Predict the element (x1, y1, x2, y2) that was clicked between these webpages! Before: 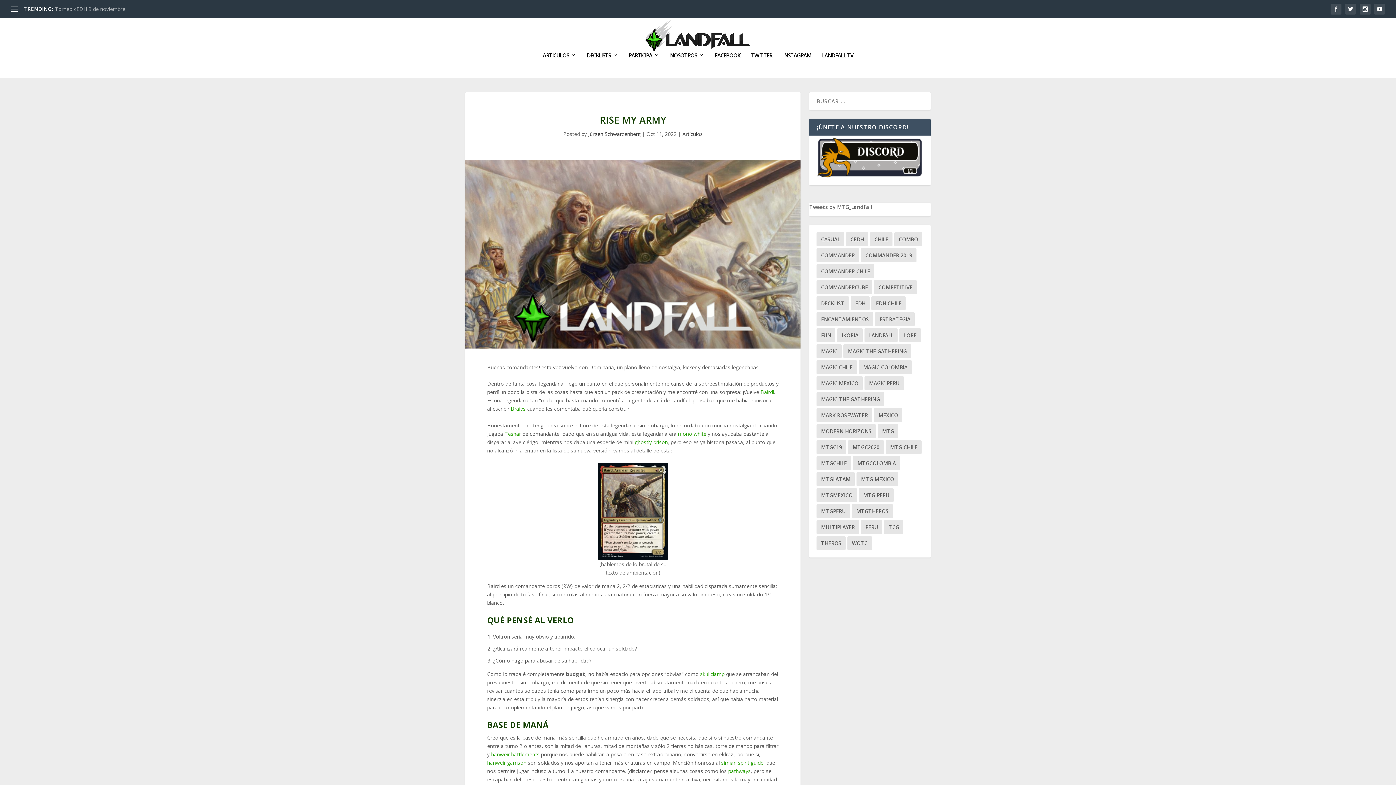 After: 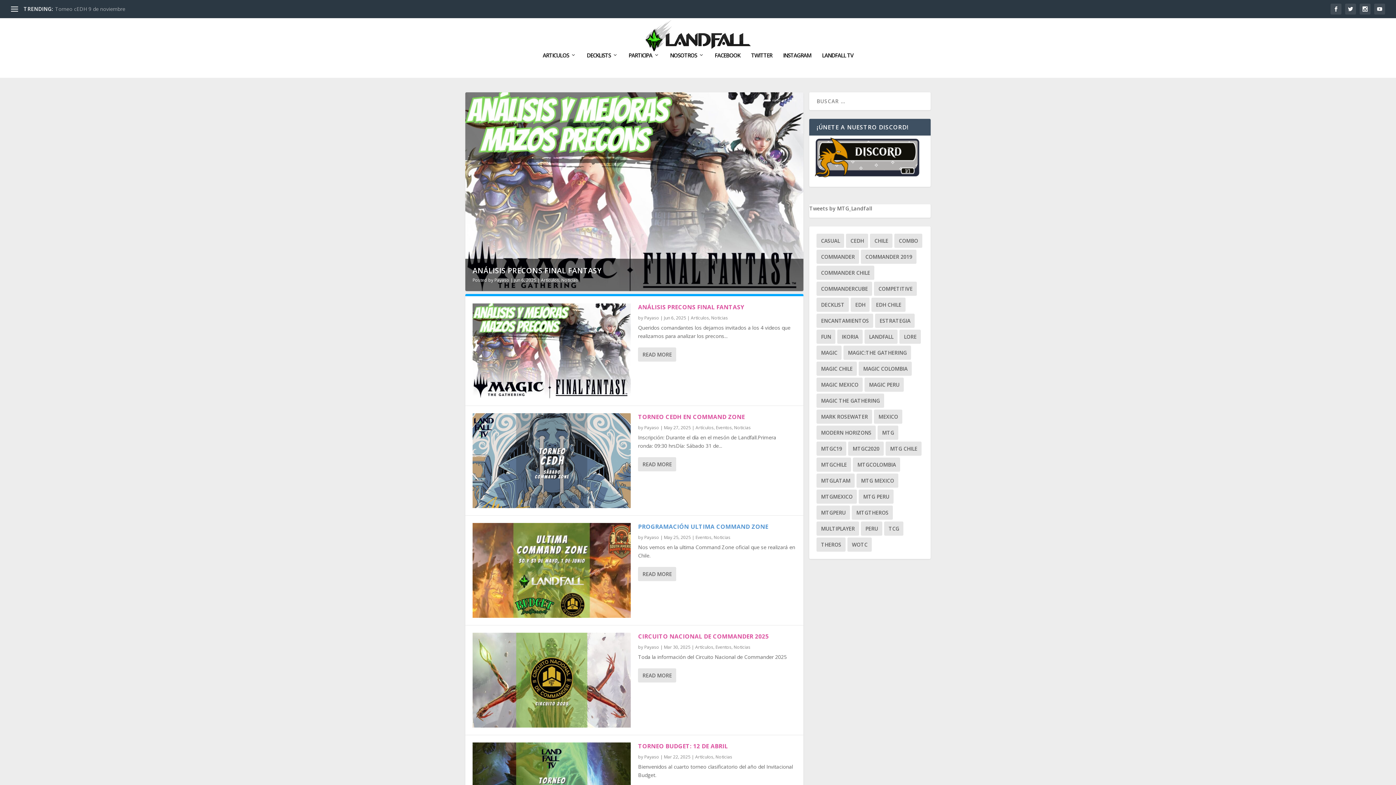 Action: bbox: (465, 19, 930, 51)